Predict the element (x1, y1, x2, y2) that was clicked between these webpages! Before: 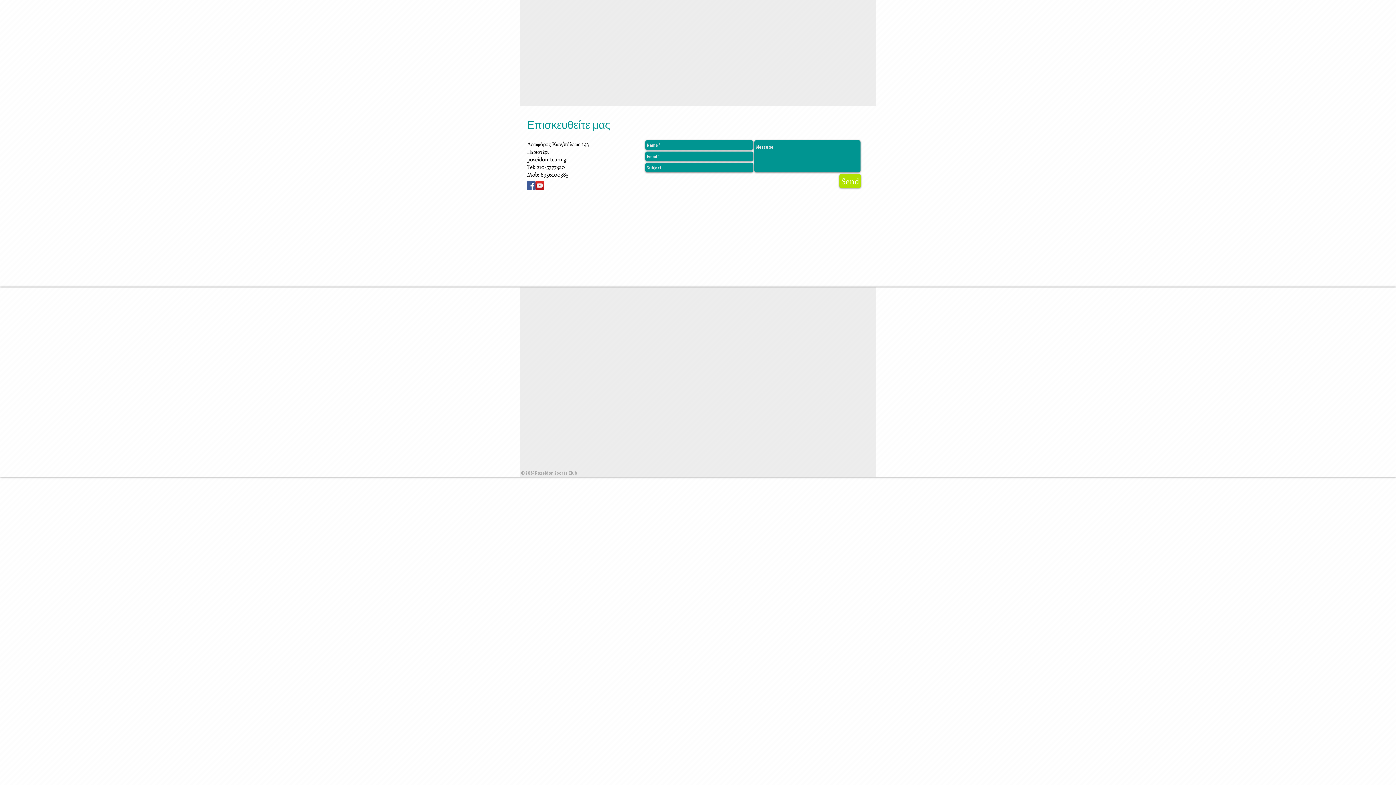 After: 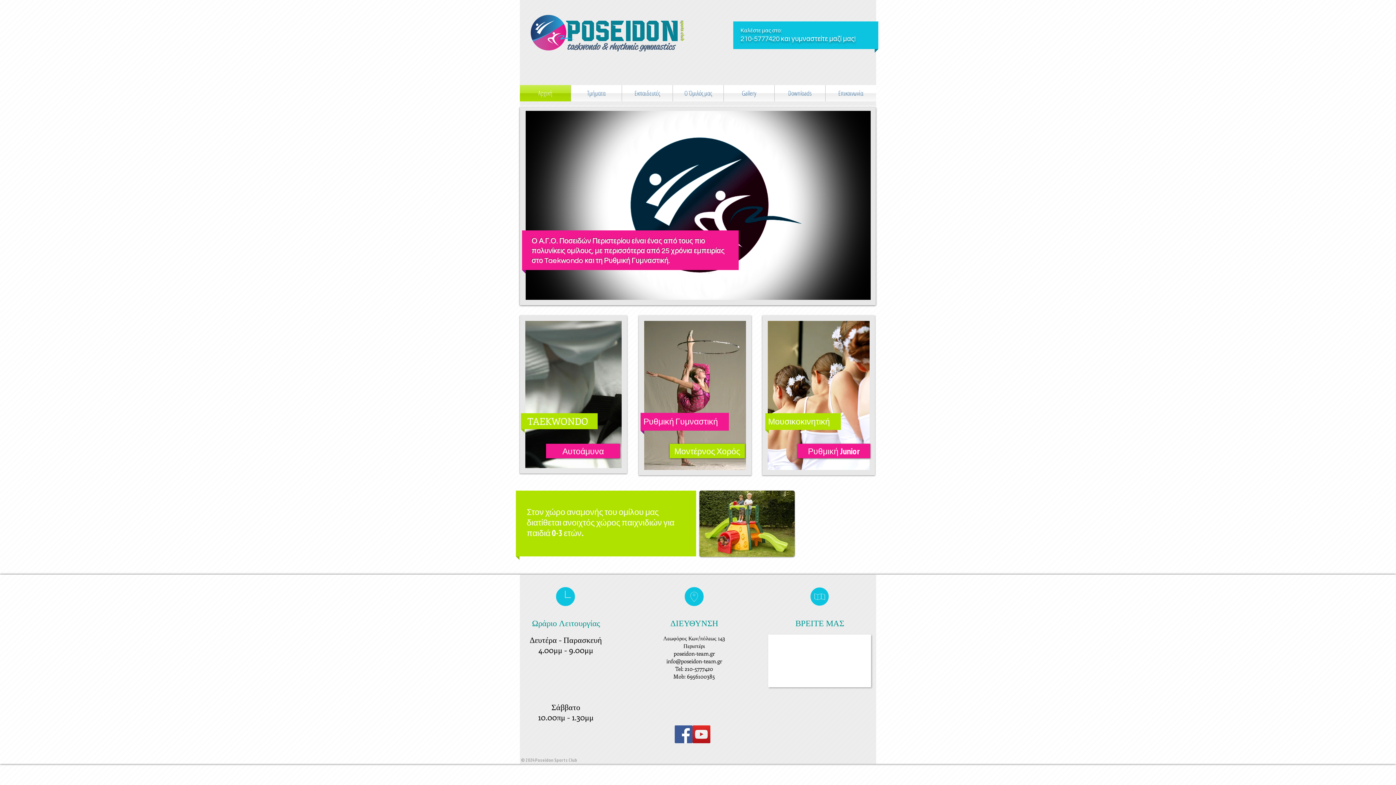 Action: label: taekwondo & rhythmic gymnastics bbox: (566, 40, 674, 52)